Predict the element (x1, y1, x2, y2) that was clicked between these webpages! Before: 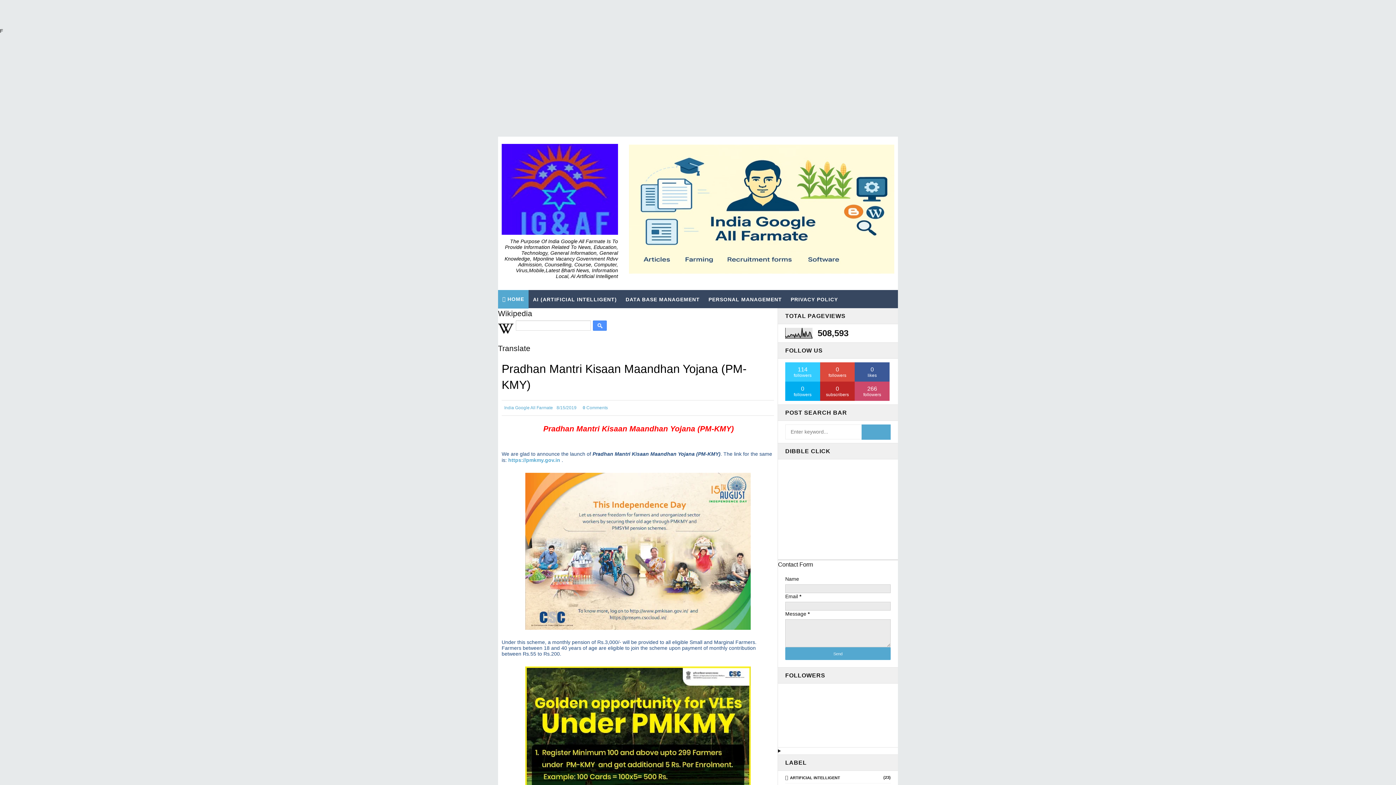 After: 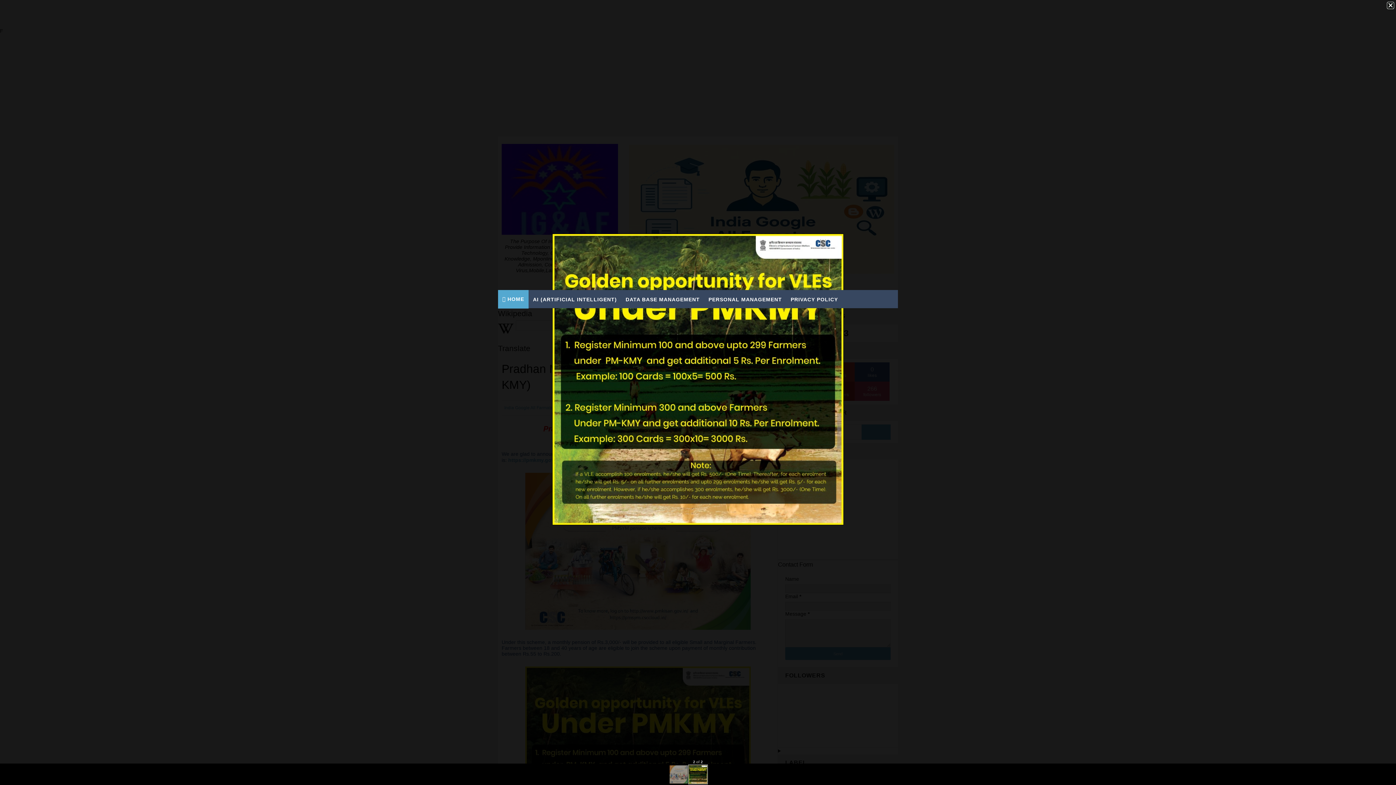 Action: bbox: (521, 776, 754, 782)